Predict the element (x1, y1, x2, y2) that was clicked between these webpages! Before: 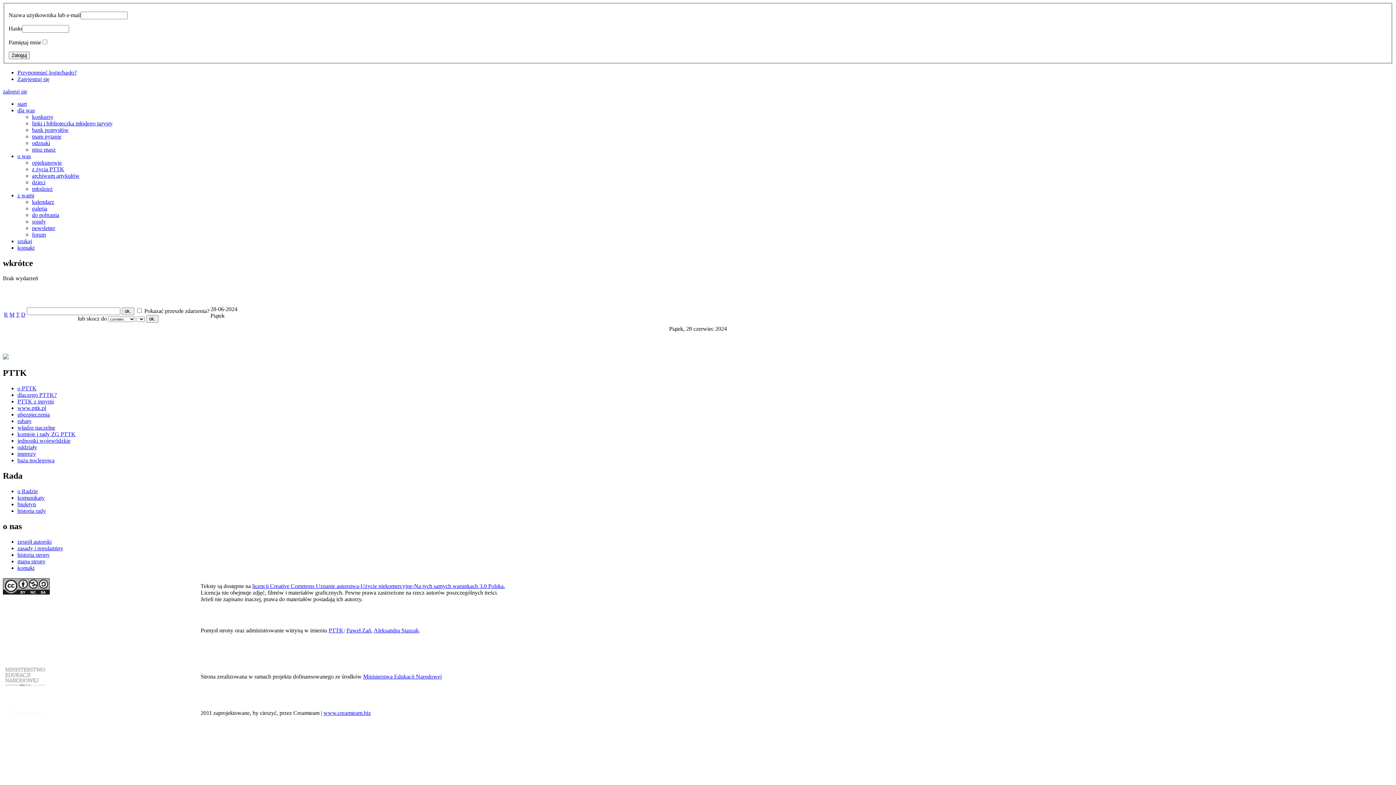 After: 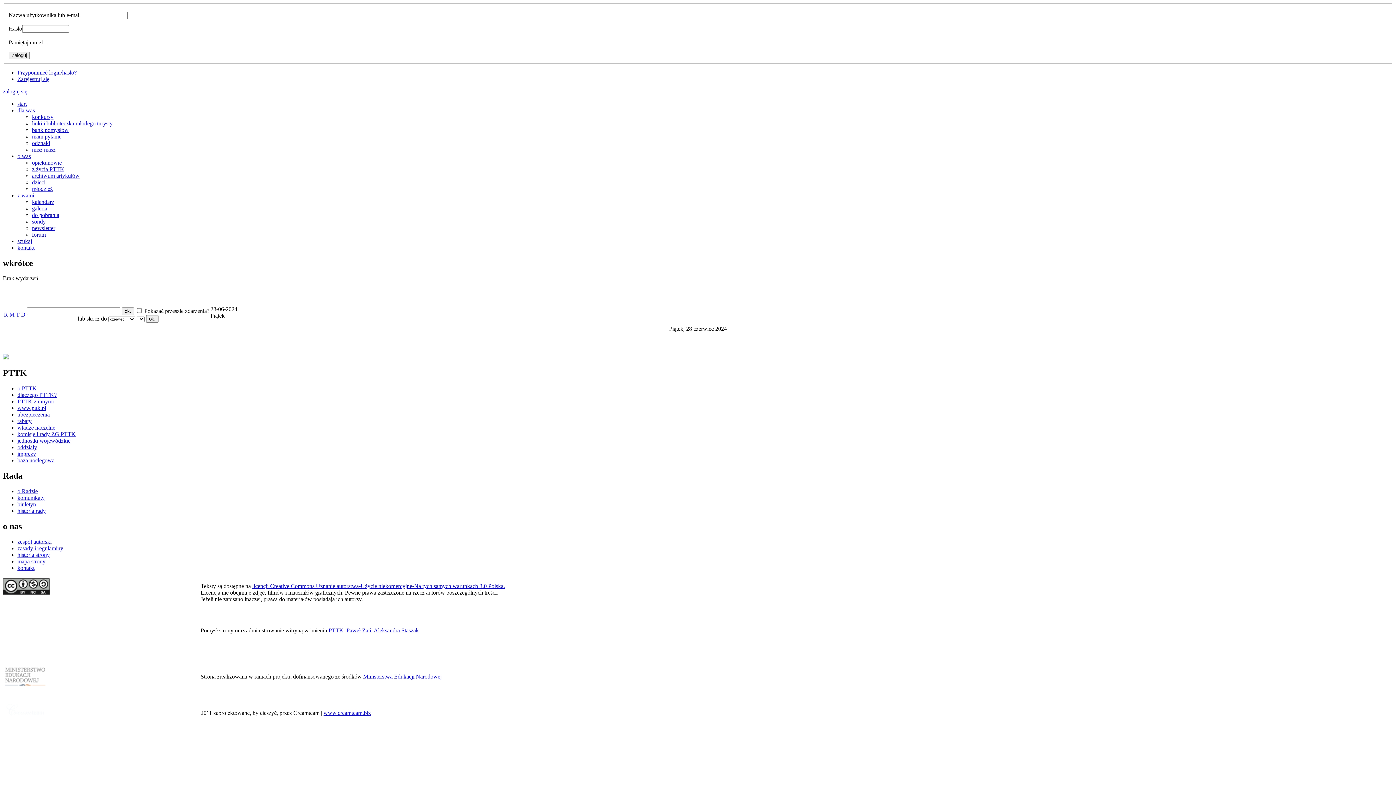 Action: bbox: (17, 418, 31, 424) label: rabaty